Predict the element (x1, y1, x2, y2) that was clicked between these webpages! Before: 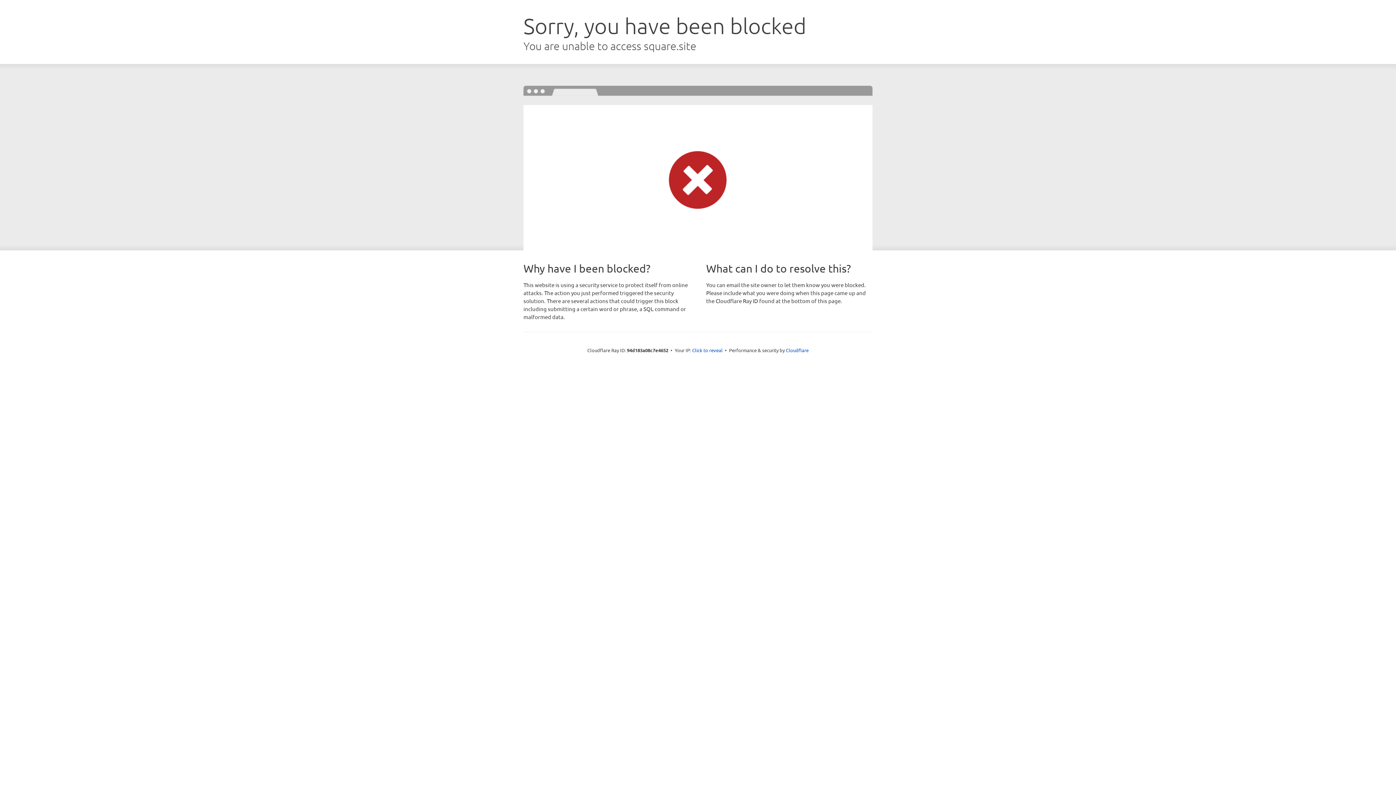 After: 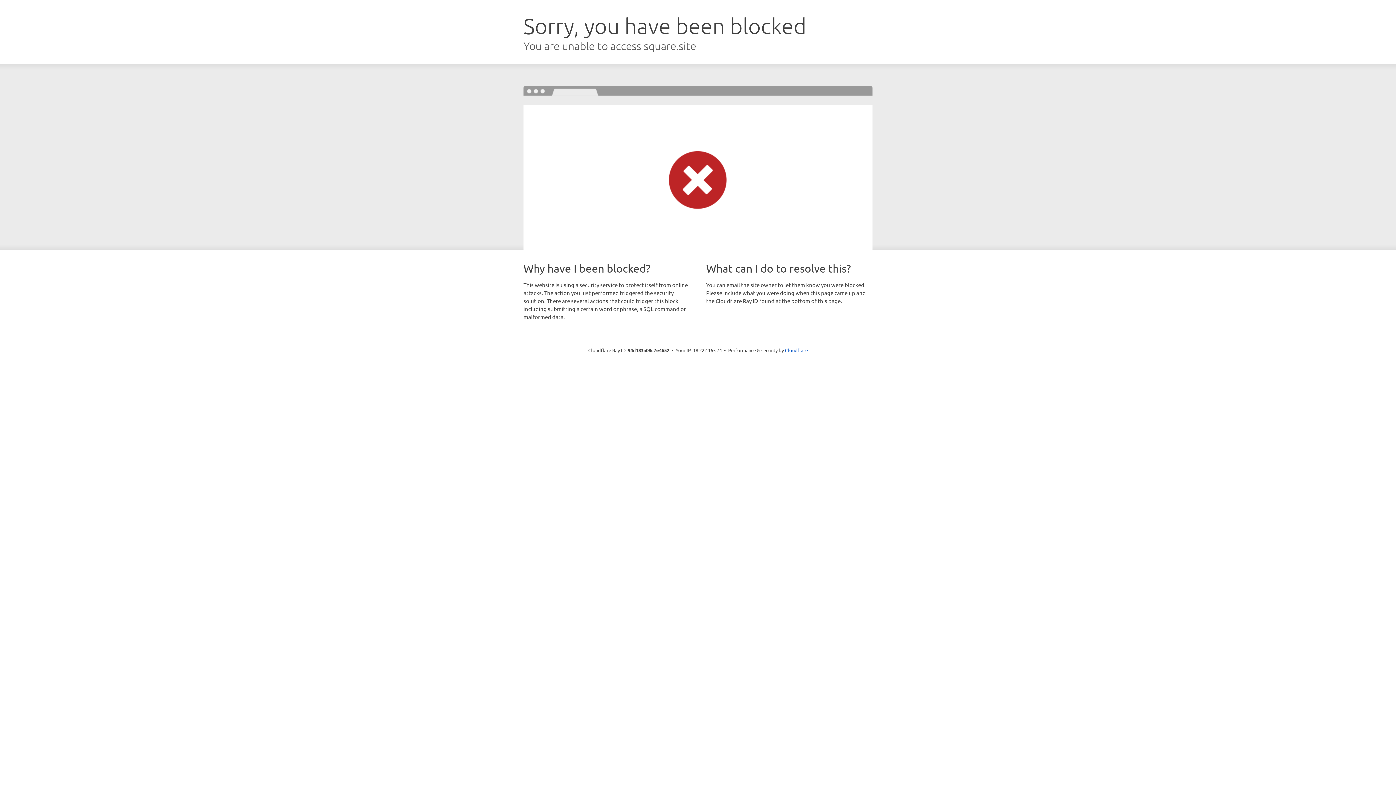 Action: bbox: (692, 346, 722, 353) label: Click to reveal